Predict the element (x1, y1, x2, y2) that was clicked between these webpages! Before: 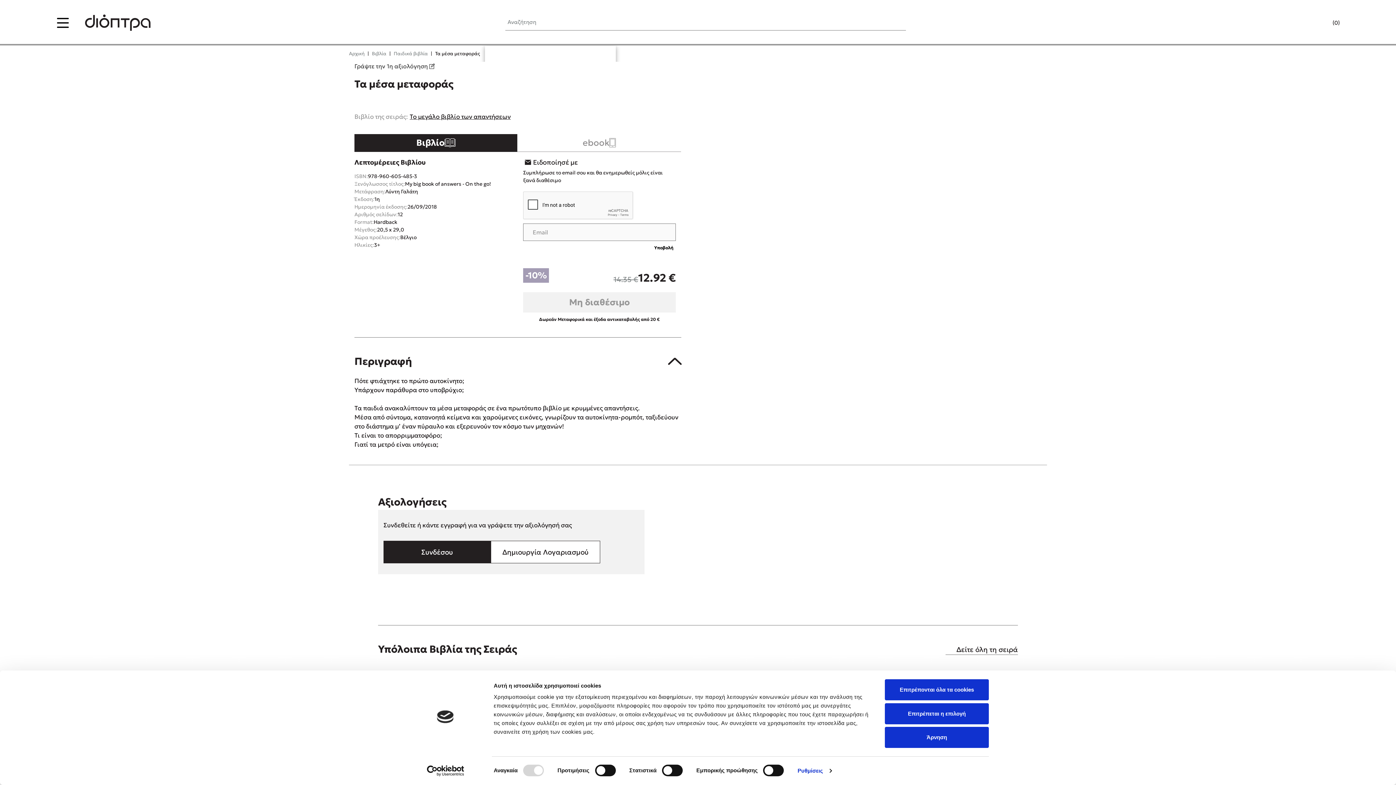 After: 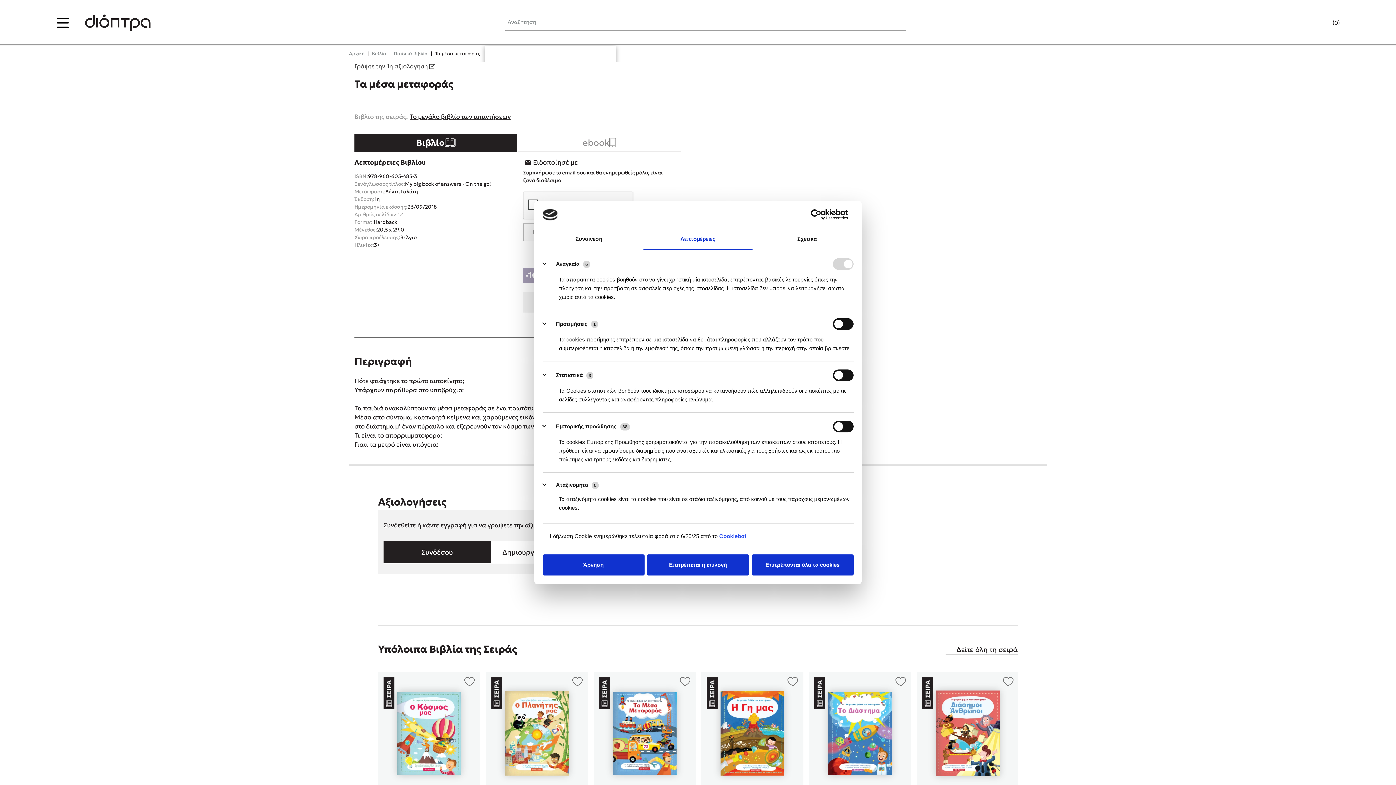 Action: label: Ρυθμίσεις bbox: (797, 765, 831, 776)